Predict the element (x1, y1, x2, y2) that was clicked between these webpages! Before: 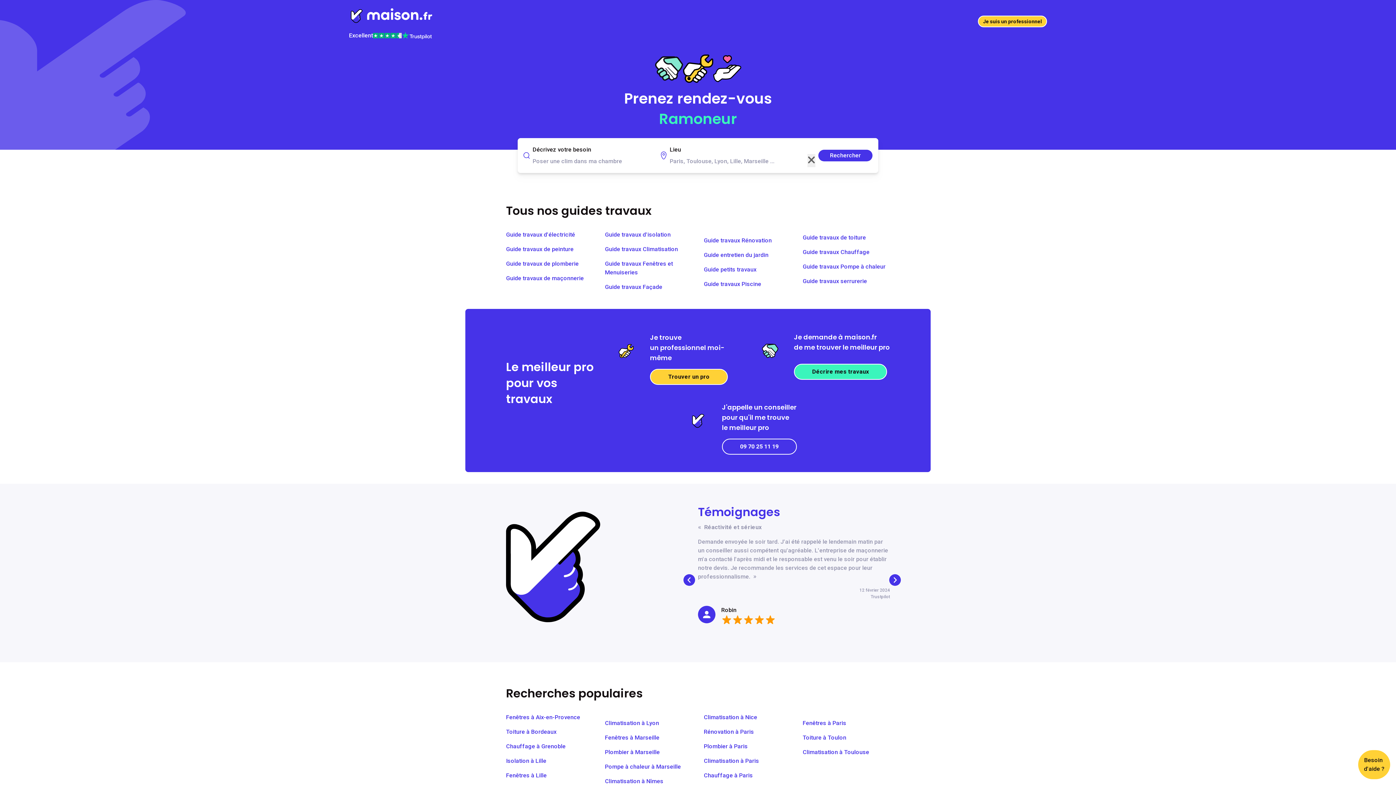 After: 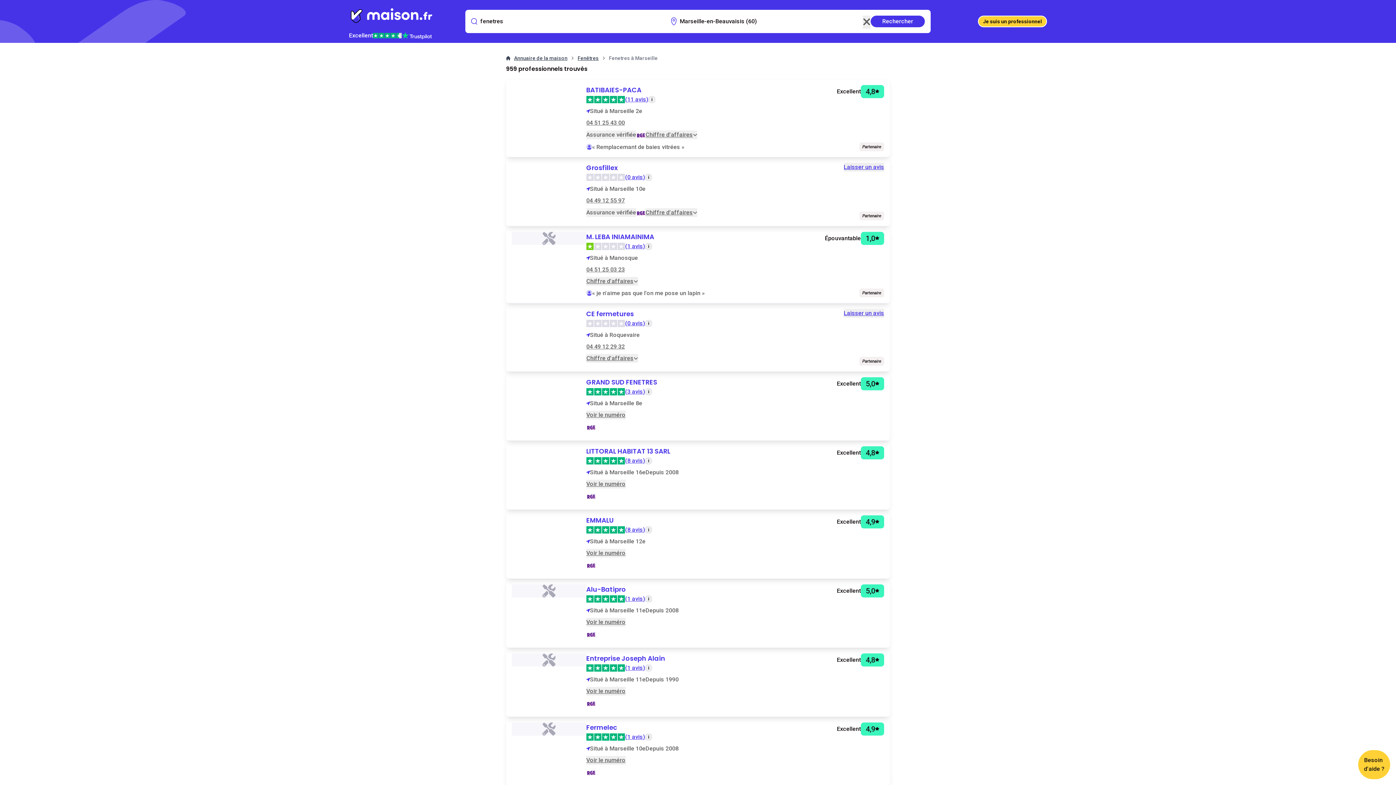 Action: bbox: (605, 734, 659, 741) label: Fenêtres à Marseille